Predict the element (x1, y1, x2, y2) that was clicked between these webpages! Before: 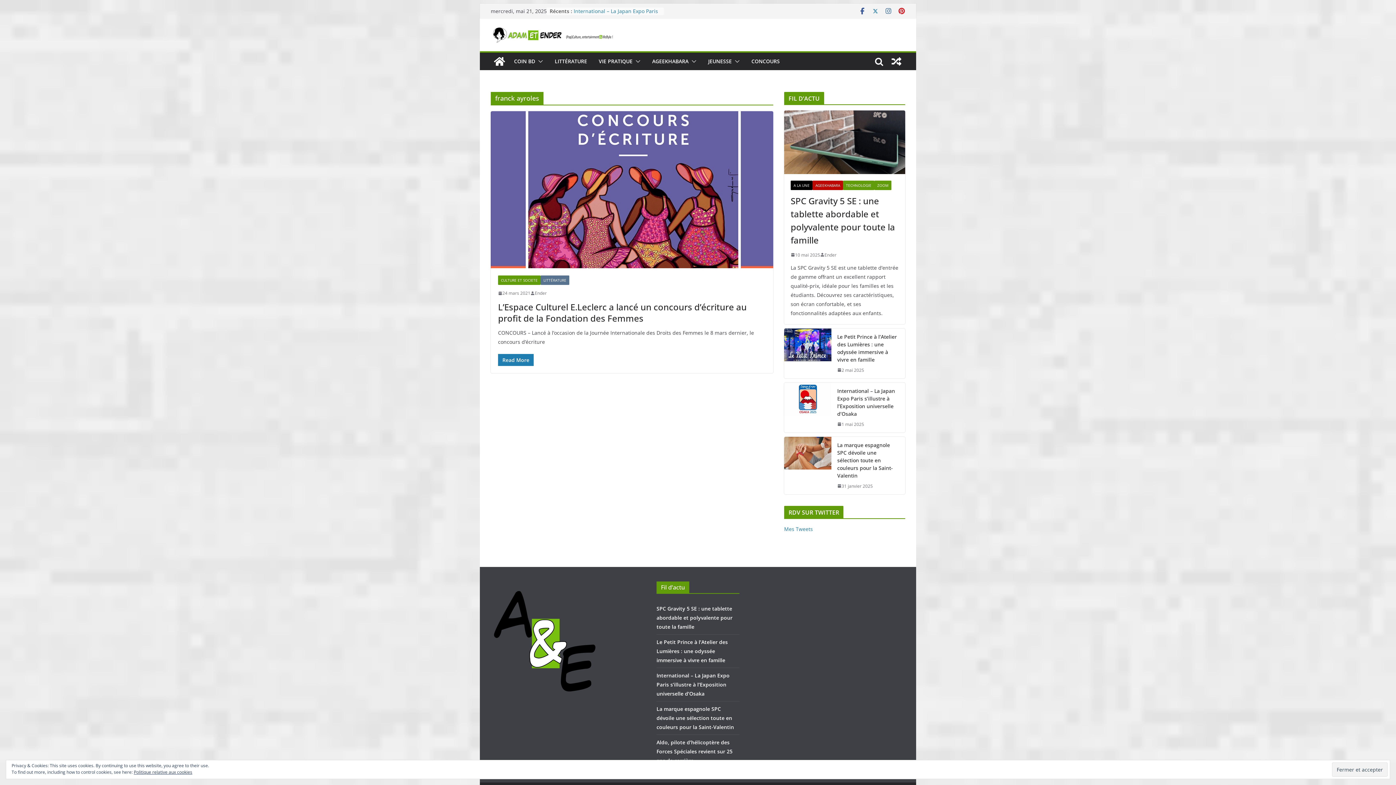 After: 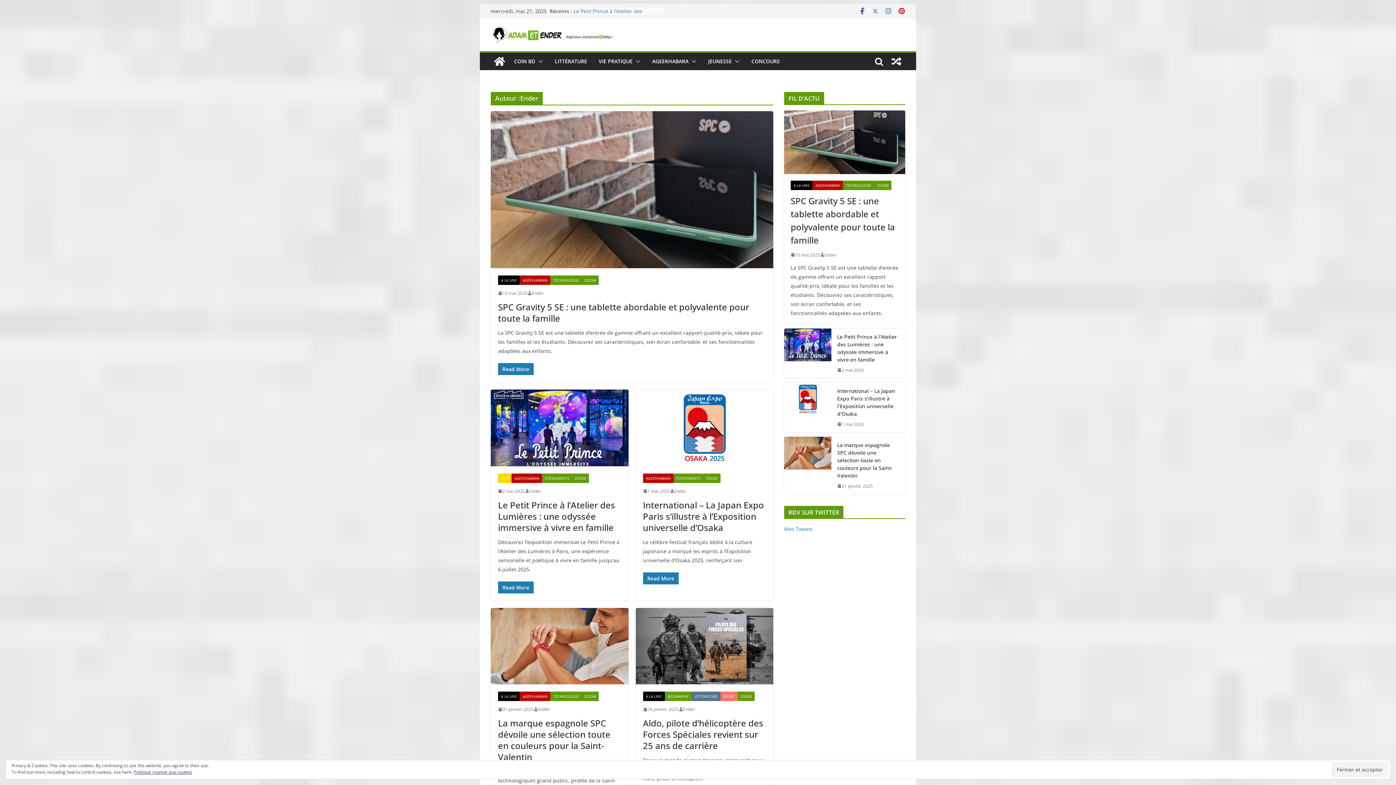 Action: bbox: (534, 289, 546, 297) label: Ender